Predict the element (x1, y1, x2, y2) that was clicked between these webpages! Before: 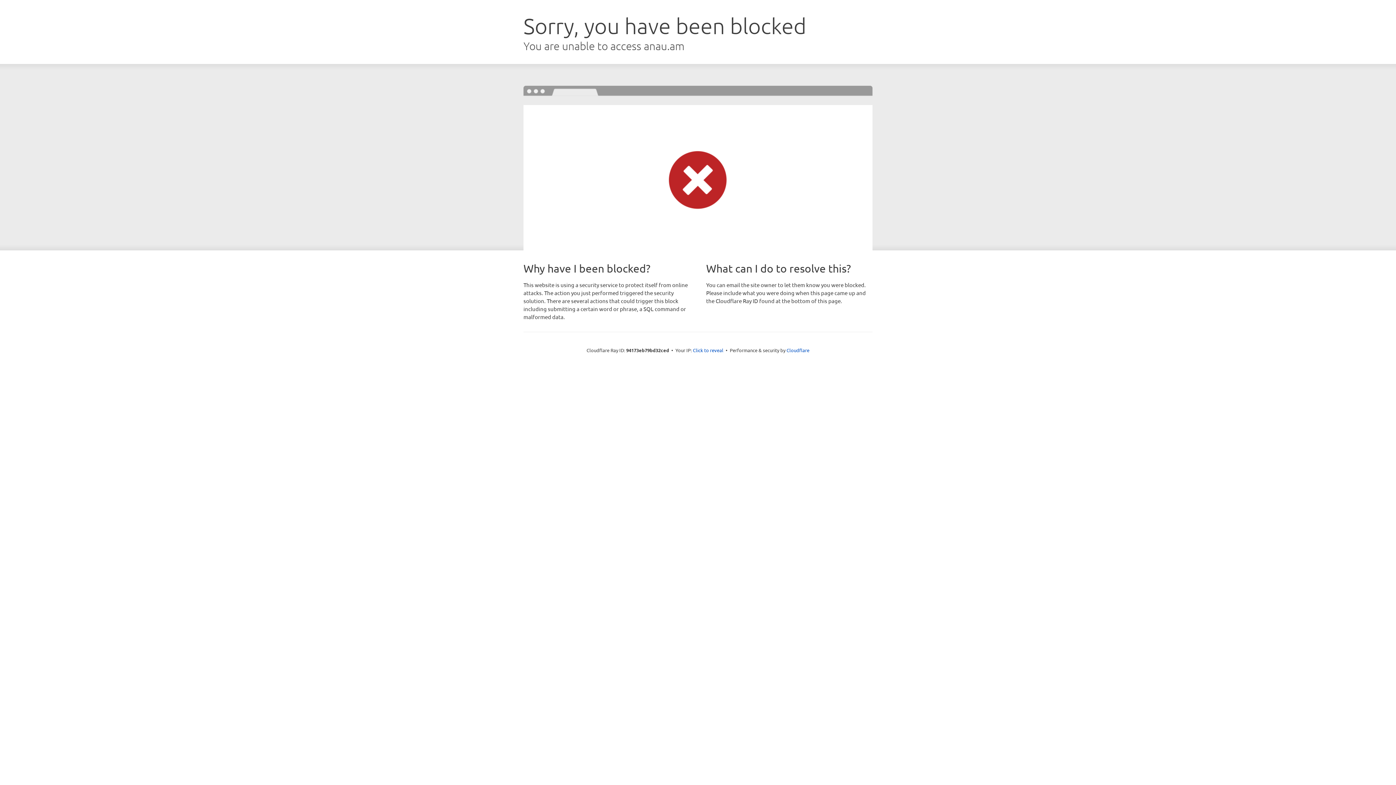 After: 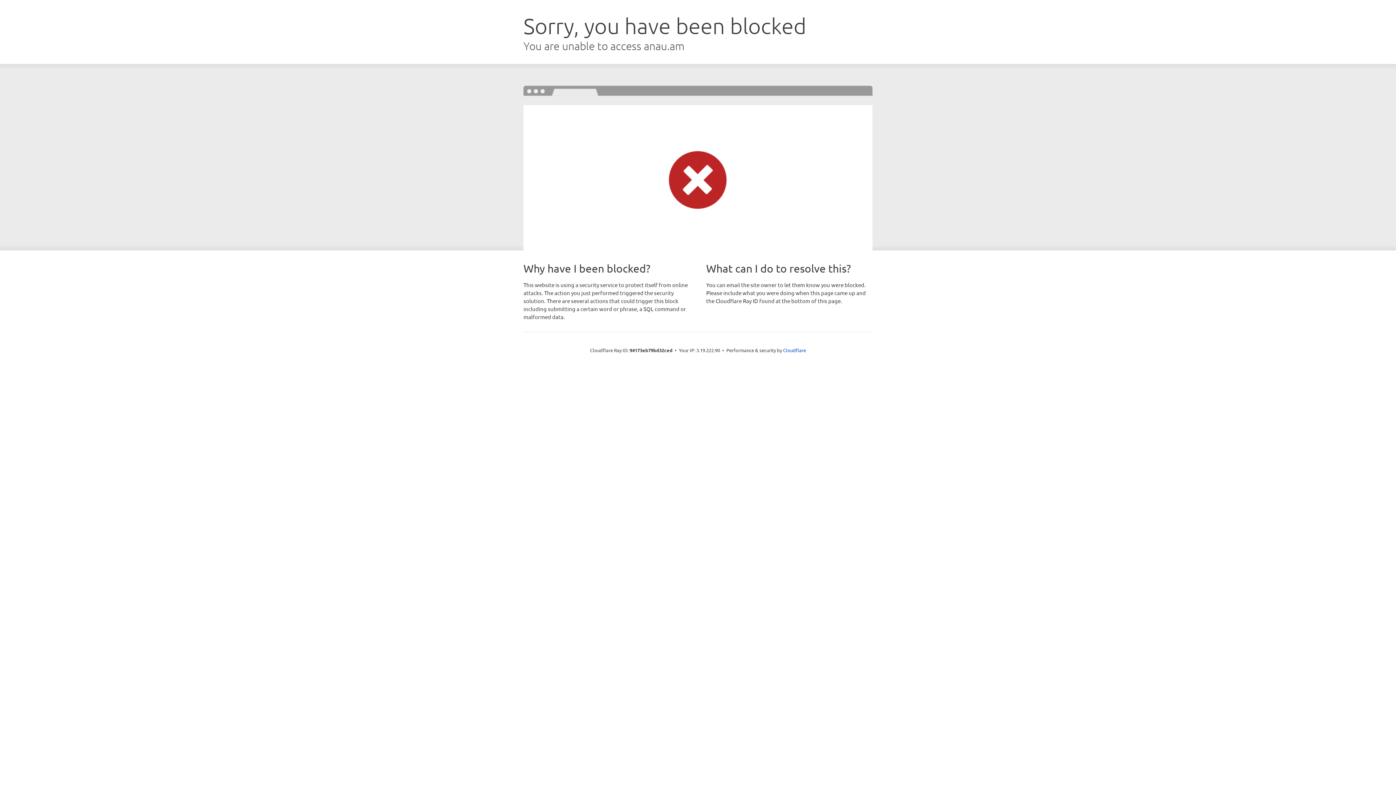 Action: bbox: (693, 346, 723, 353) label: Click to reveal